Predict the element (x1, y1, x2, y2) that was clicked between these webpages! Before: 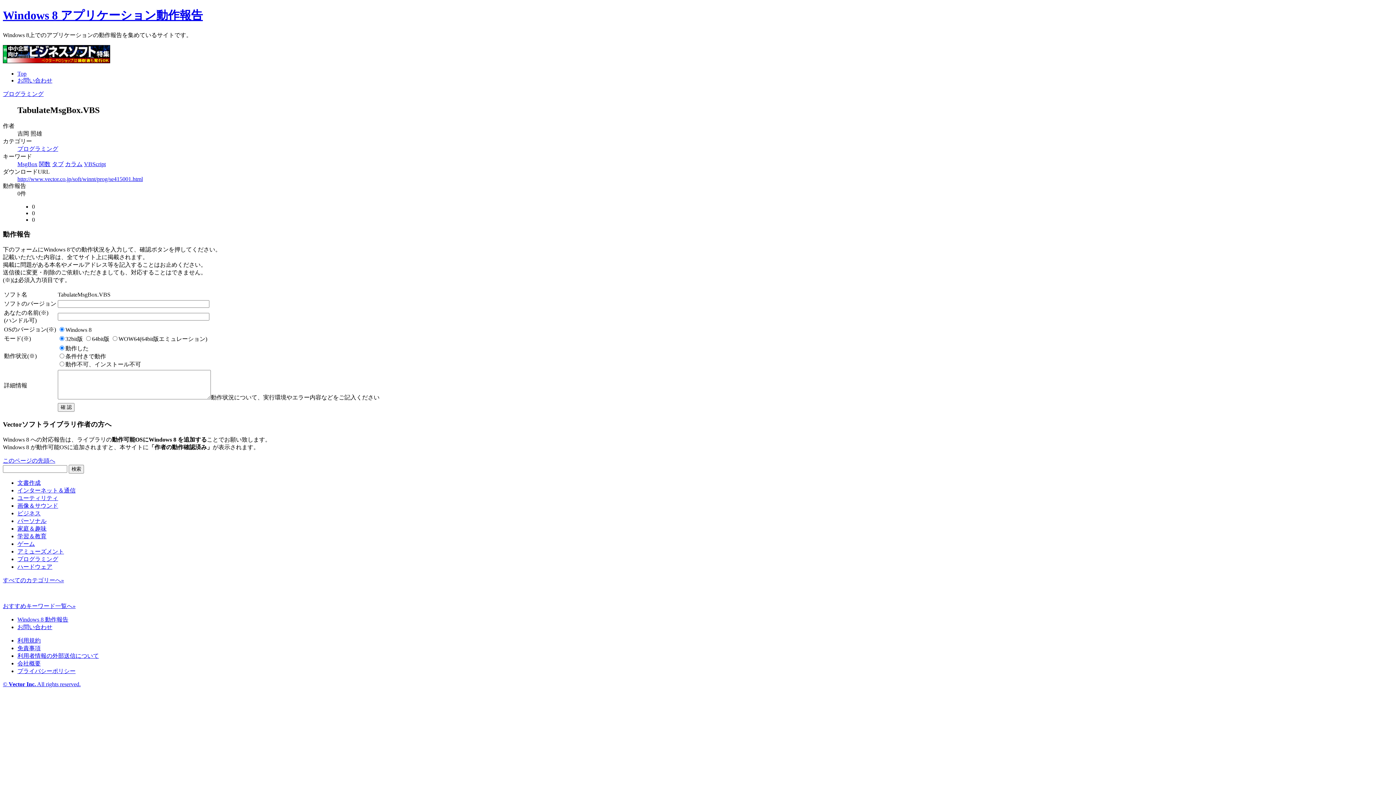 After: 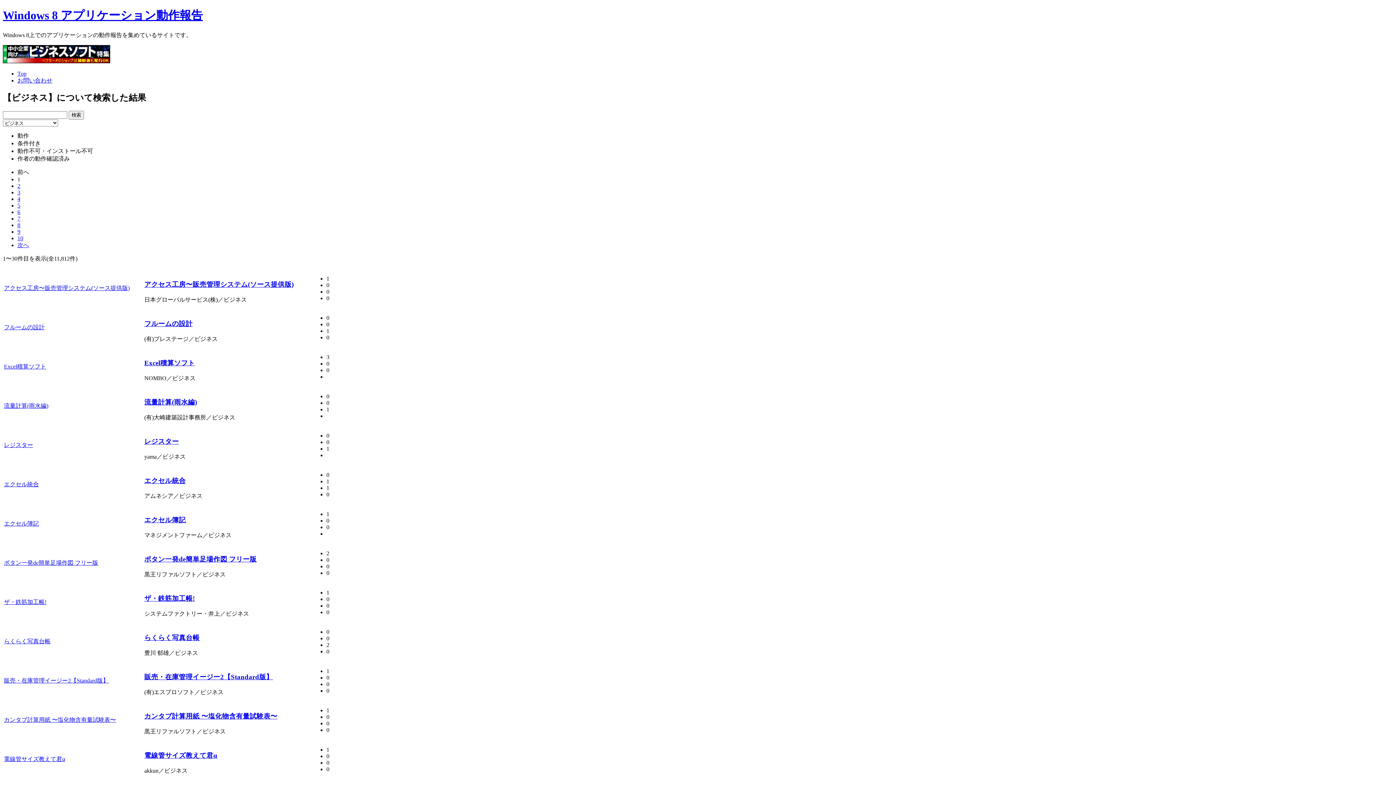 Action: bbox: (17, 510, 40, 516) label: ビジネス